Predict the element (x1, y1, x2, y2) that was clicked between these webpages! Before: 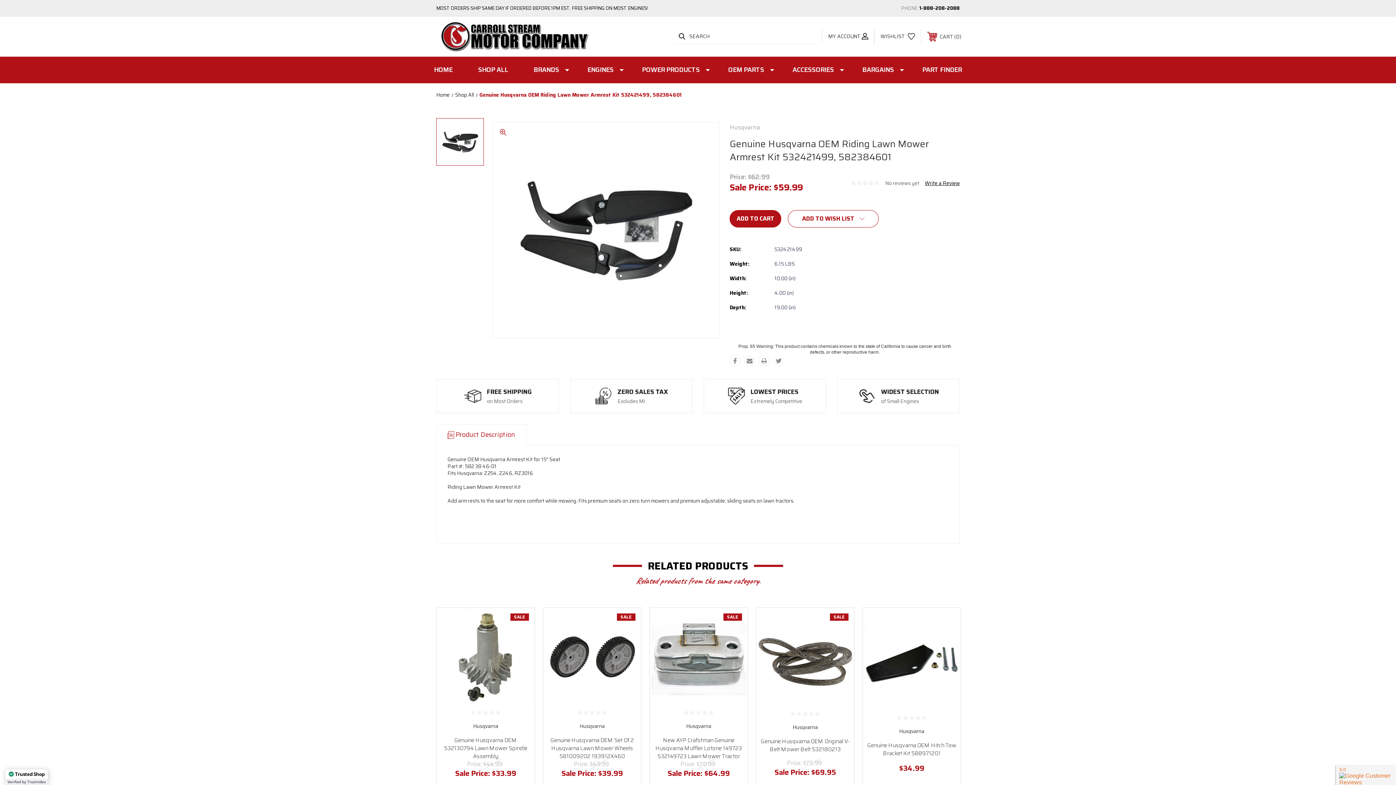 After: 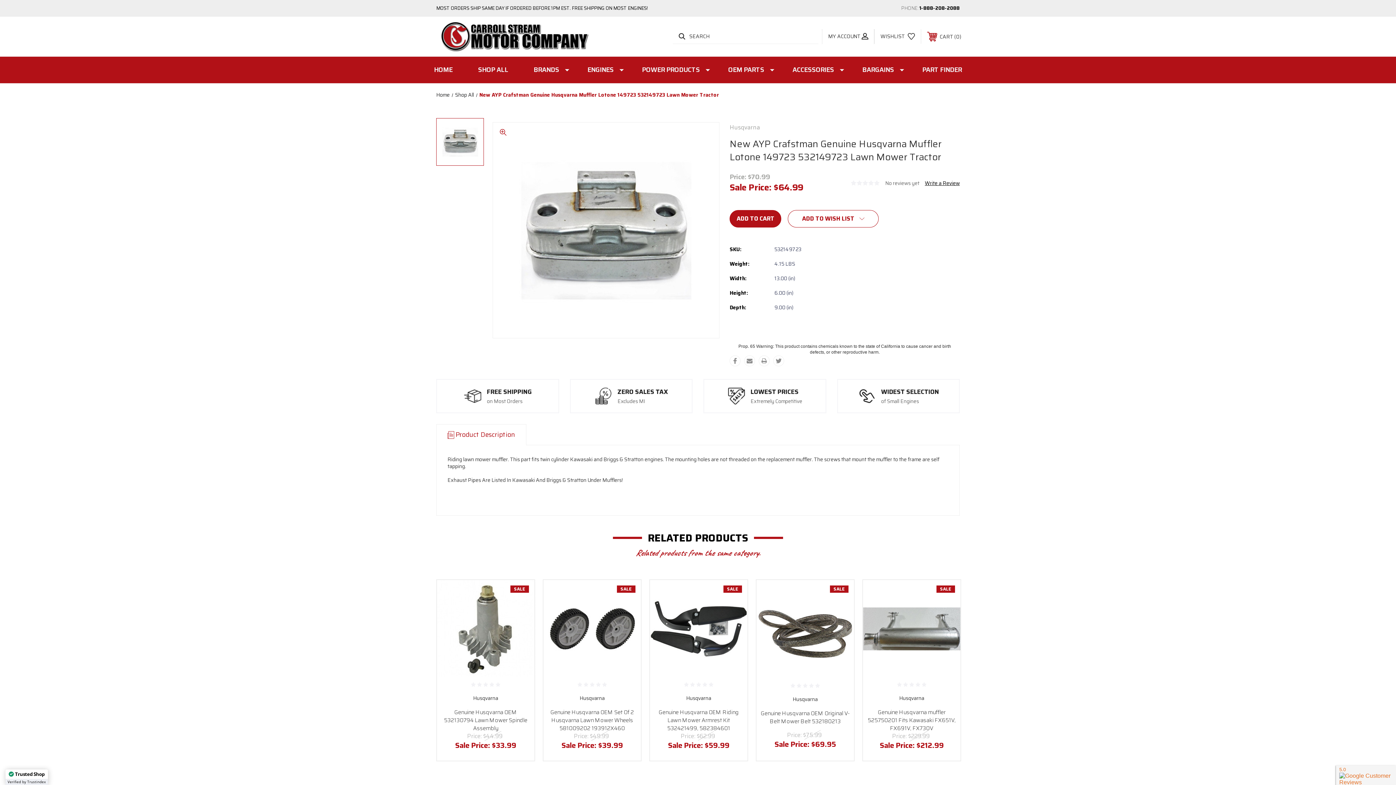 Action: bbox: (653, 611, 744, 702)